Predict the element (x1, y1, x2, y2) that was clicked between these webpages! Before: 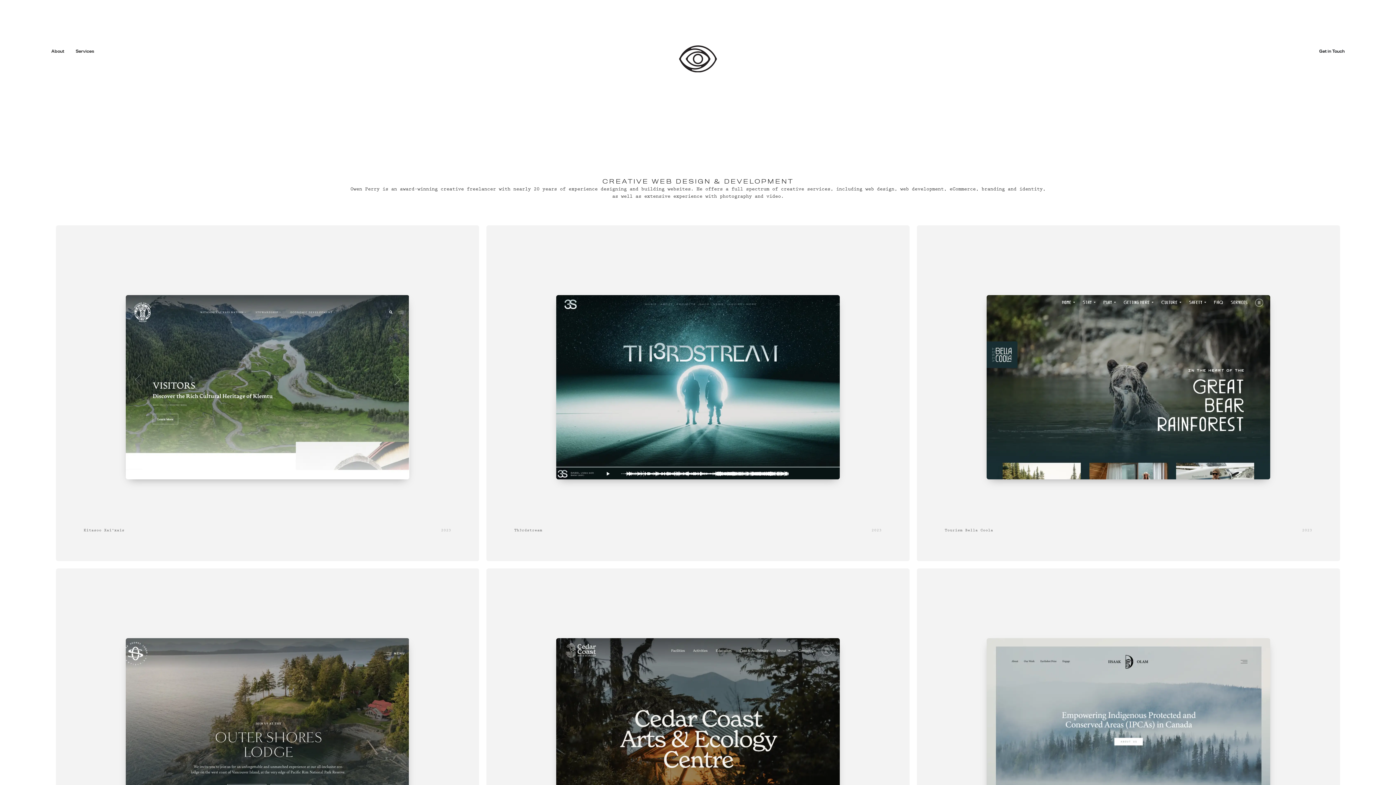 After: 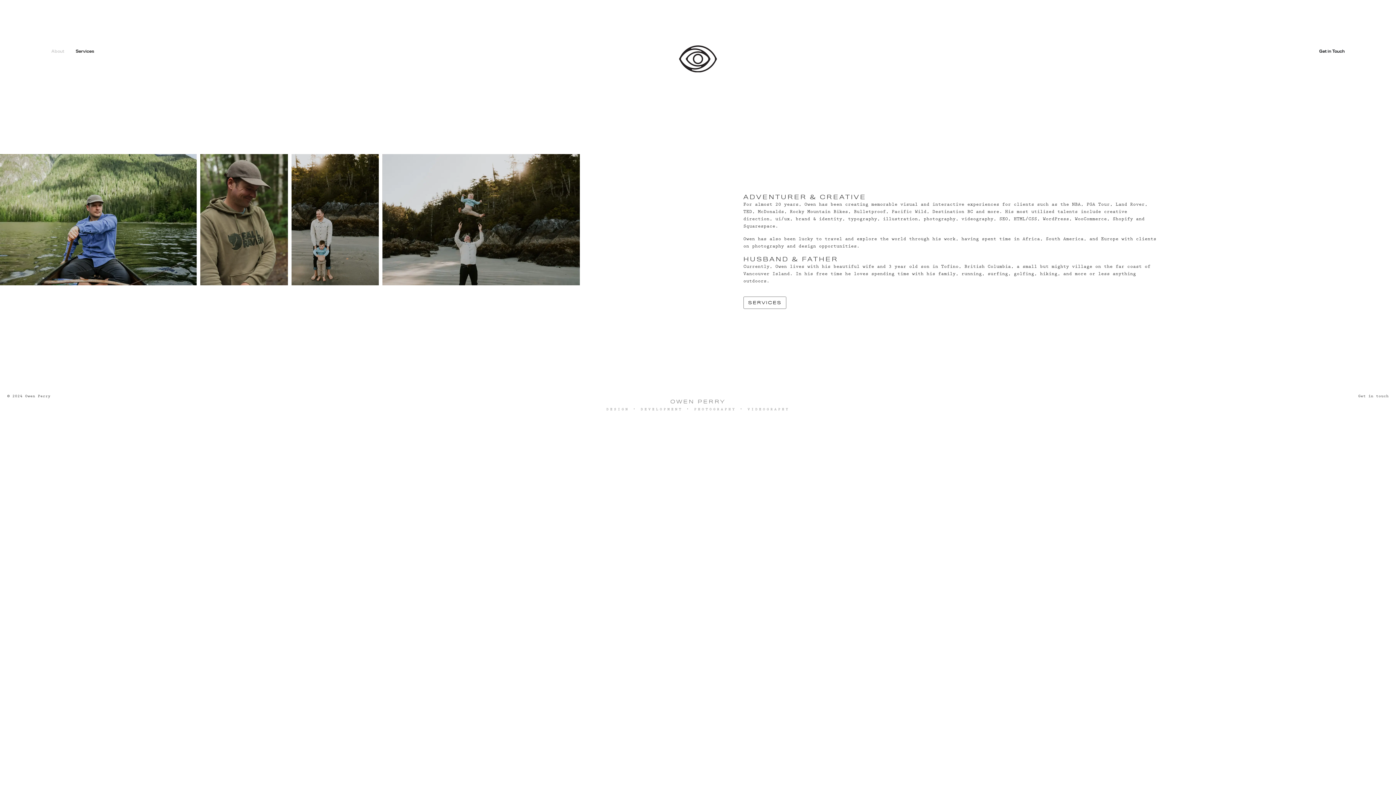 Action: bbox: (51, 48, 64, 54) label: About